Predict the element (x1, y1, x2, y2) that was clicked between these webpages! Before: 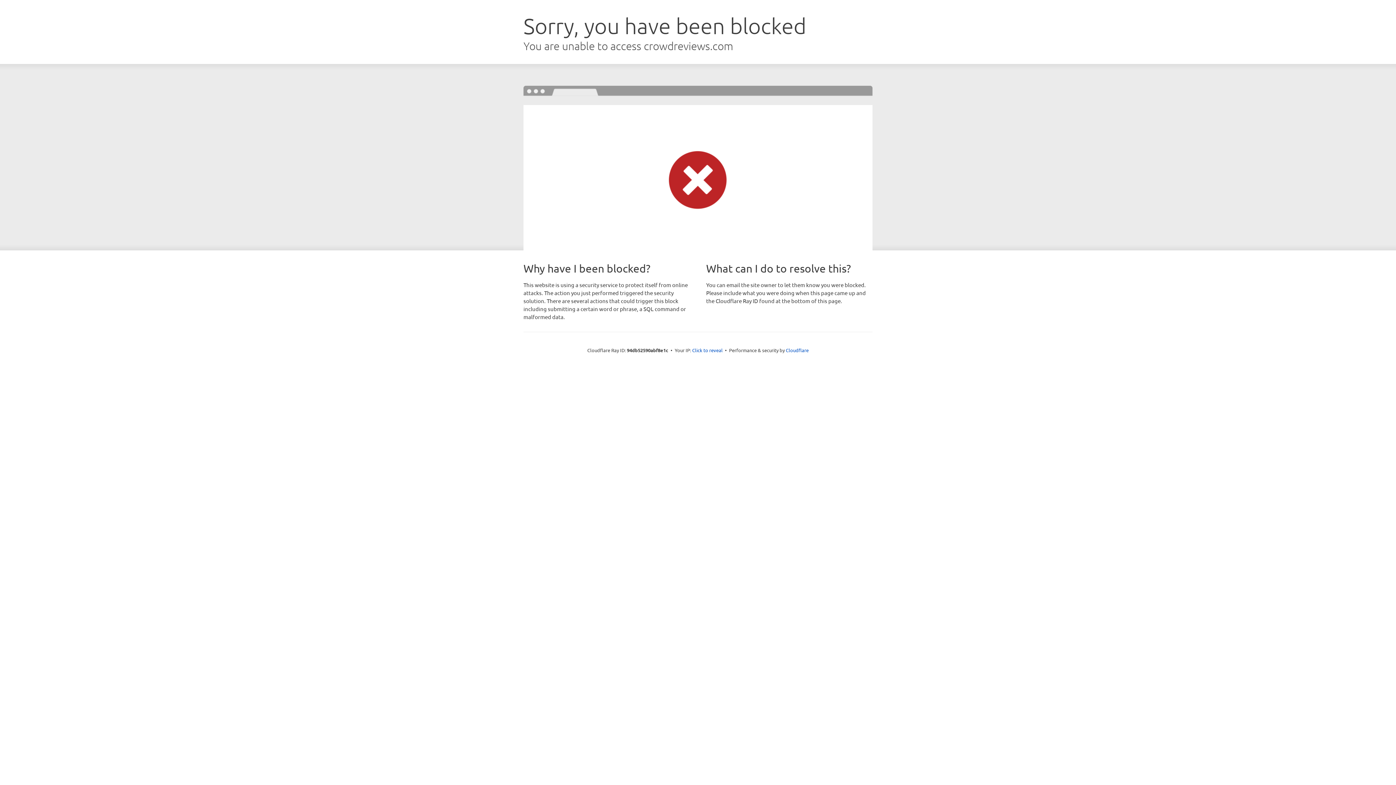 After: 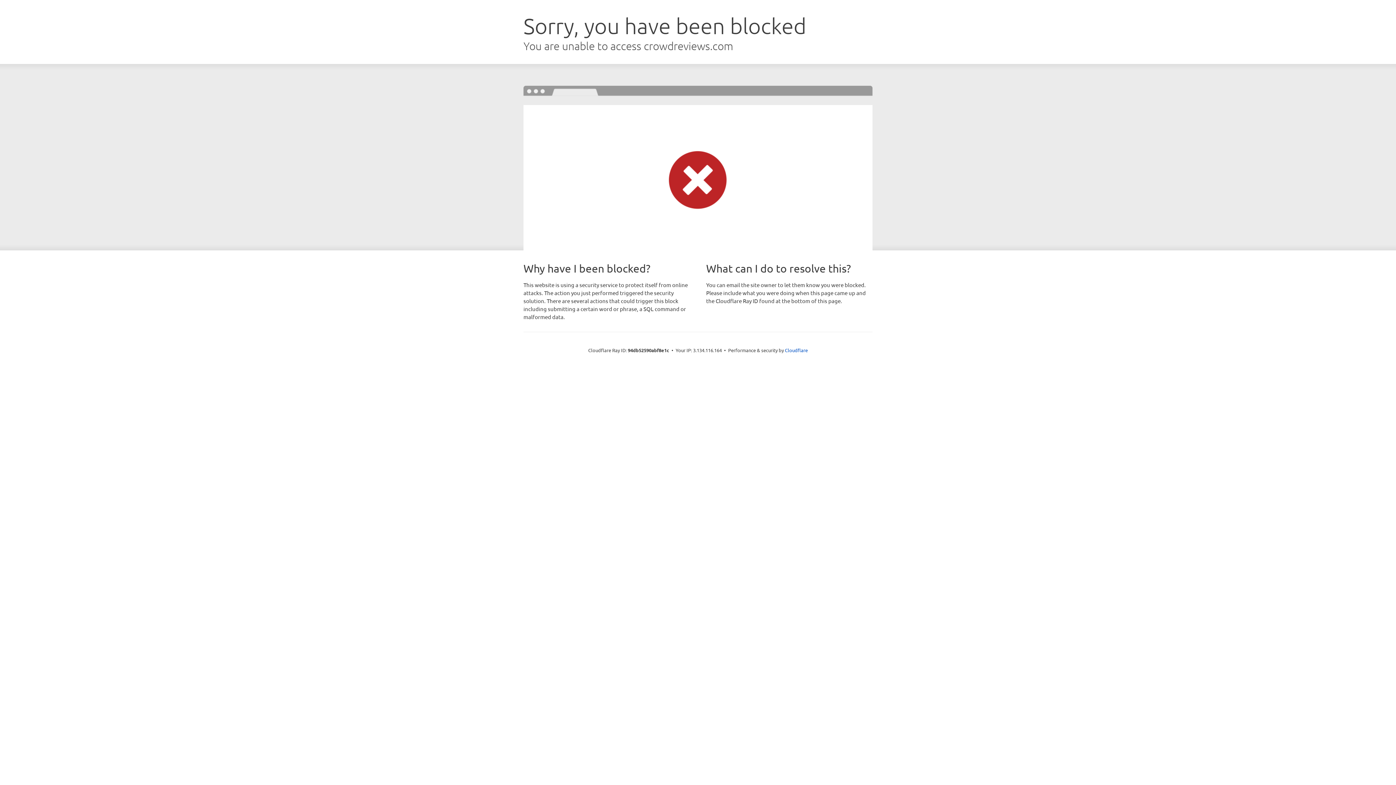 Action: label: Click to reveal bbox: (692, 346, 722, 353)